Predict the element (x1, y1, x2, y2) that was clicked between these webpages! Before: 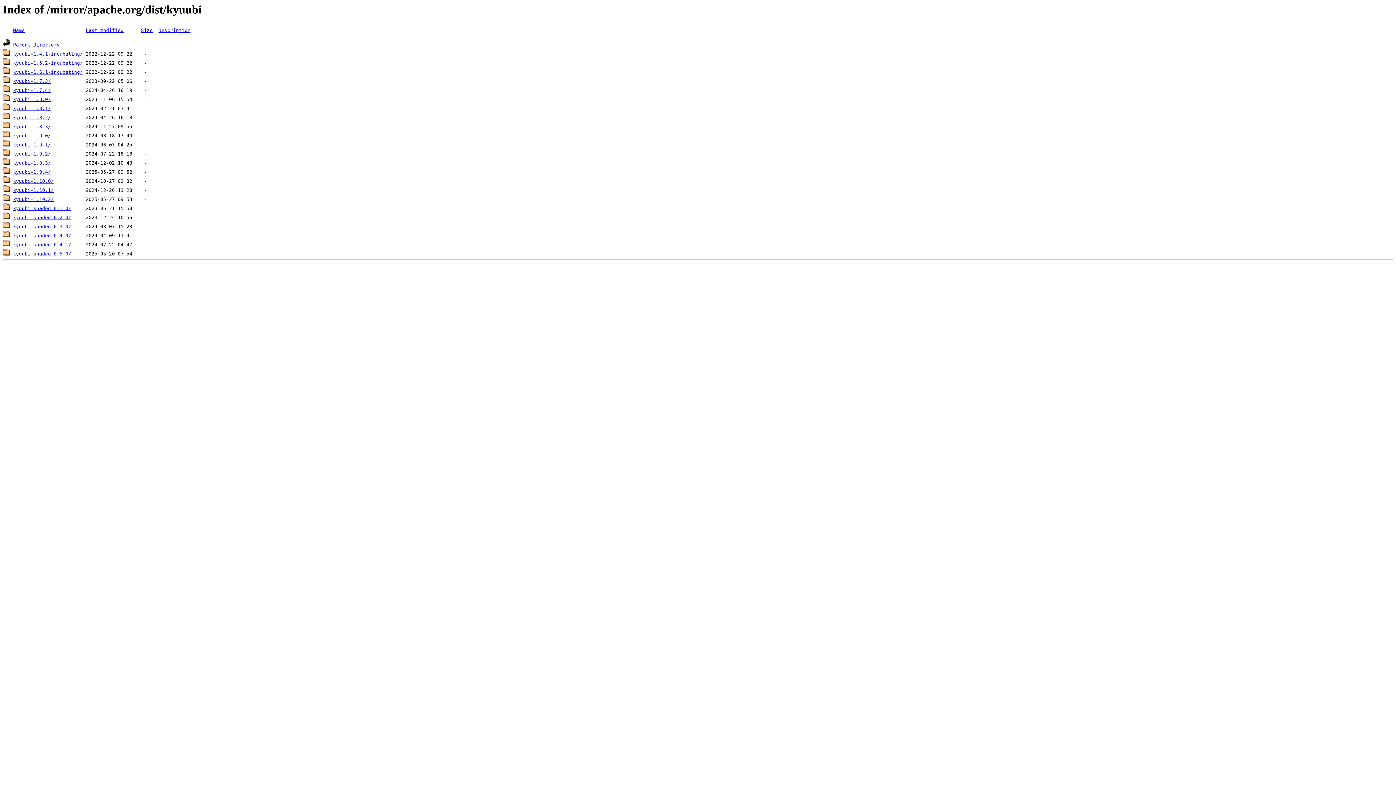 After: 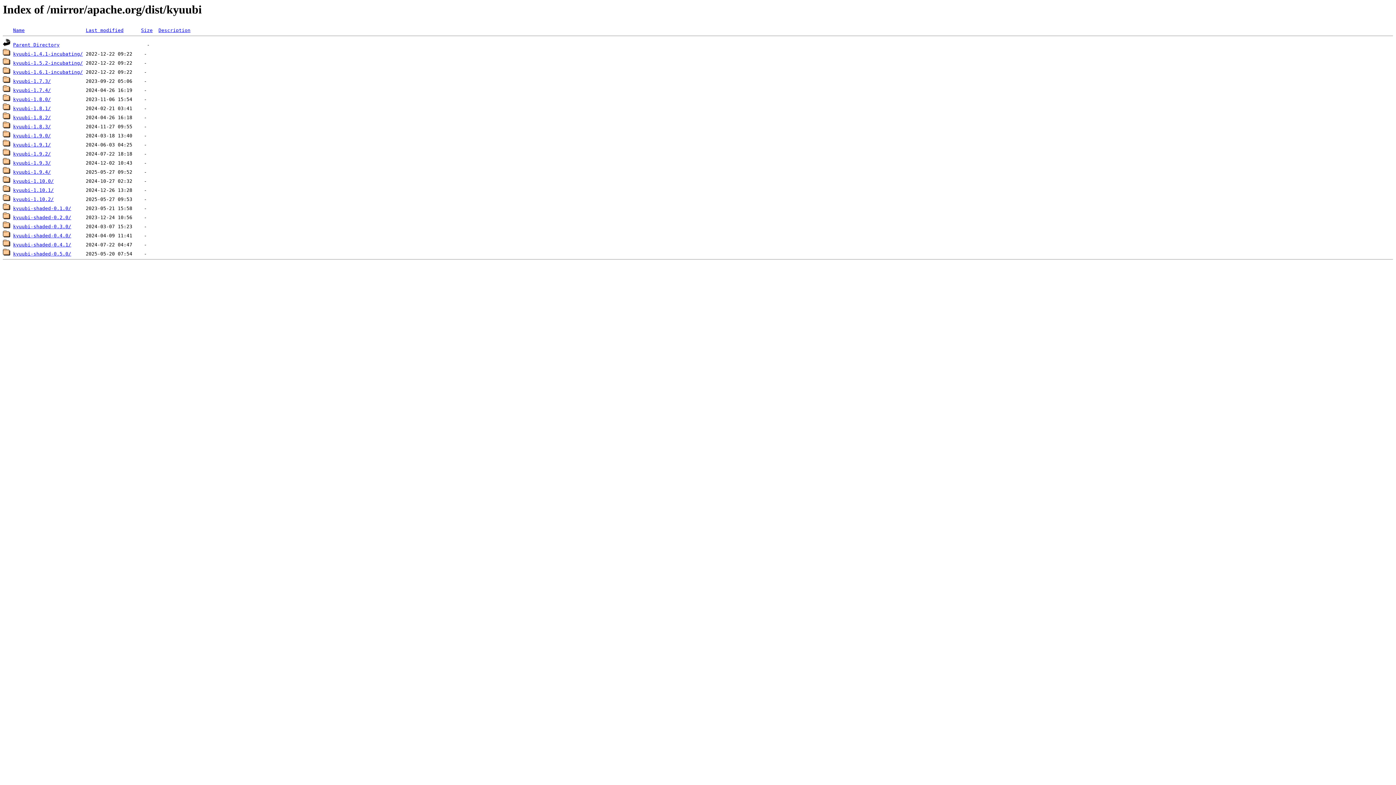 Action: label: Size bbox: (141, 27, 152, 33)